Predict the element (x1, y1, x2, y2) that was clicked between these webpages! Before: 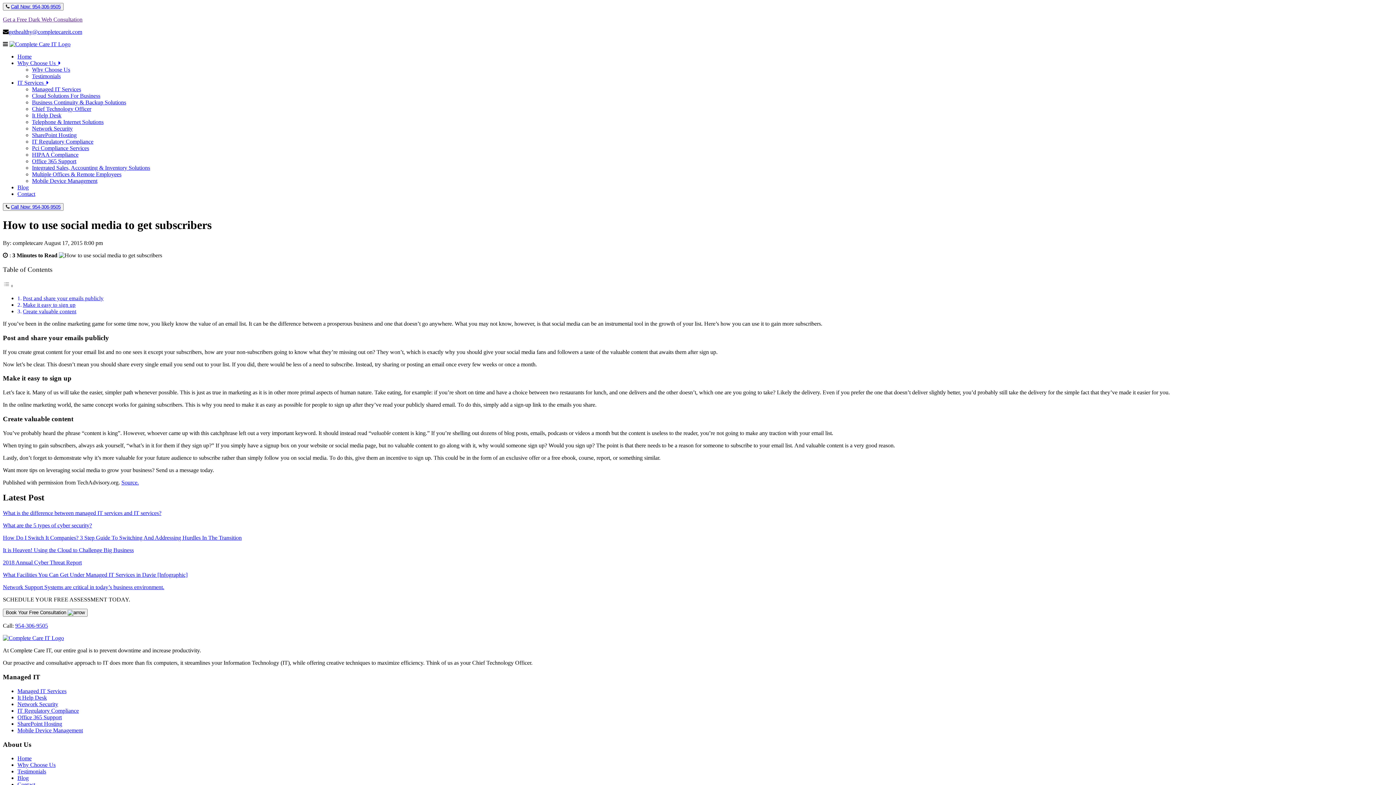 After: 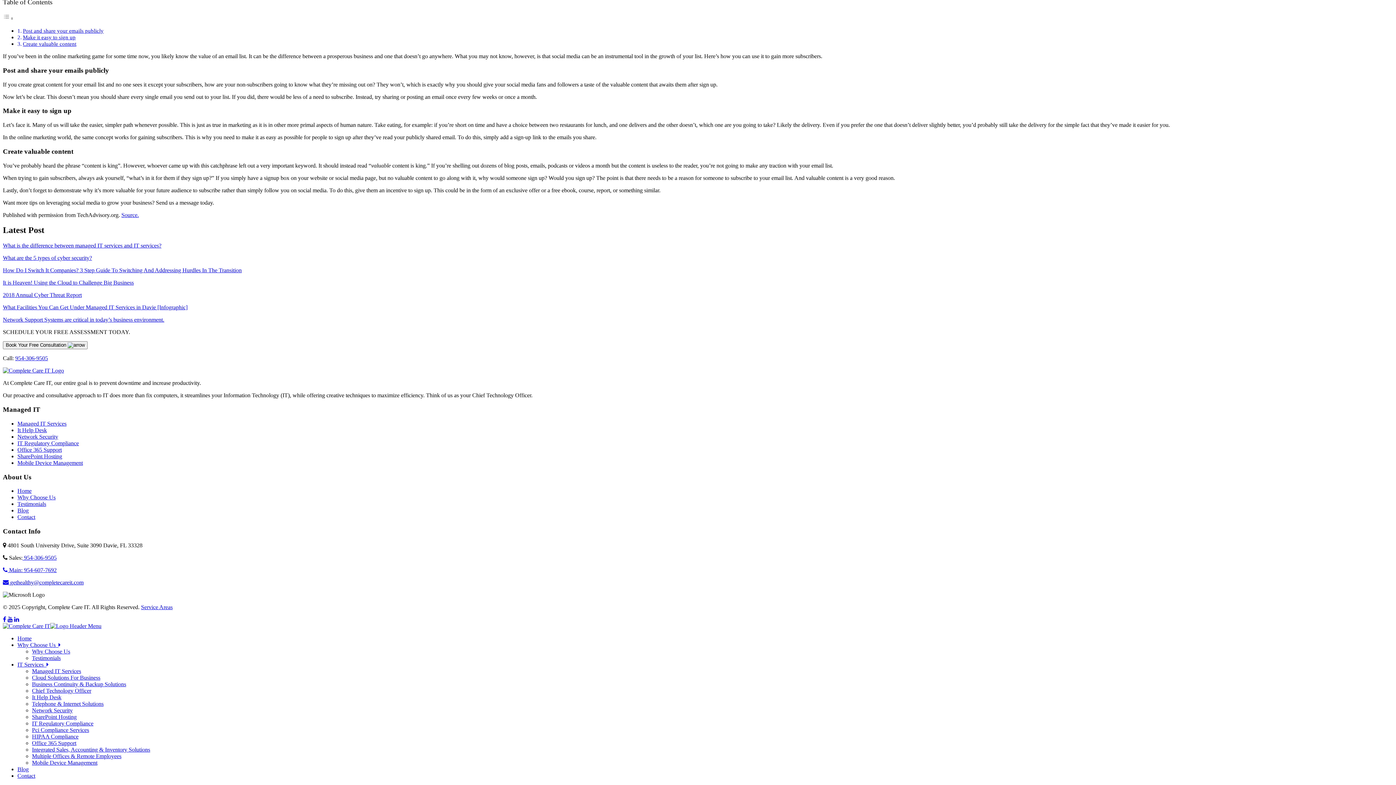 Action: bbox: (22, 295, 103, 301) label: Post and share your emails publicly